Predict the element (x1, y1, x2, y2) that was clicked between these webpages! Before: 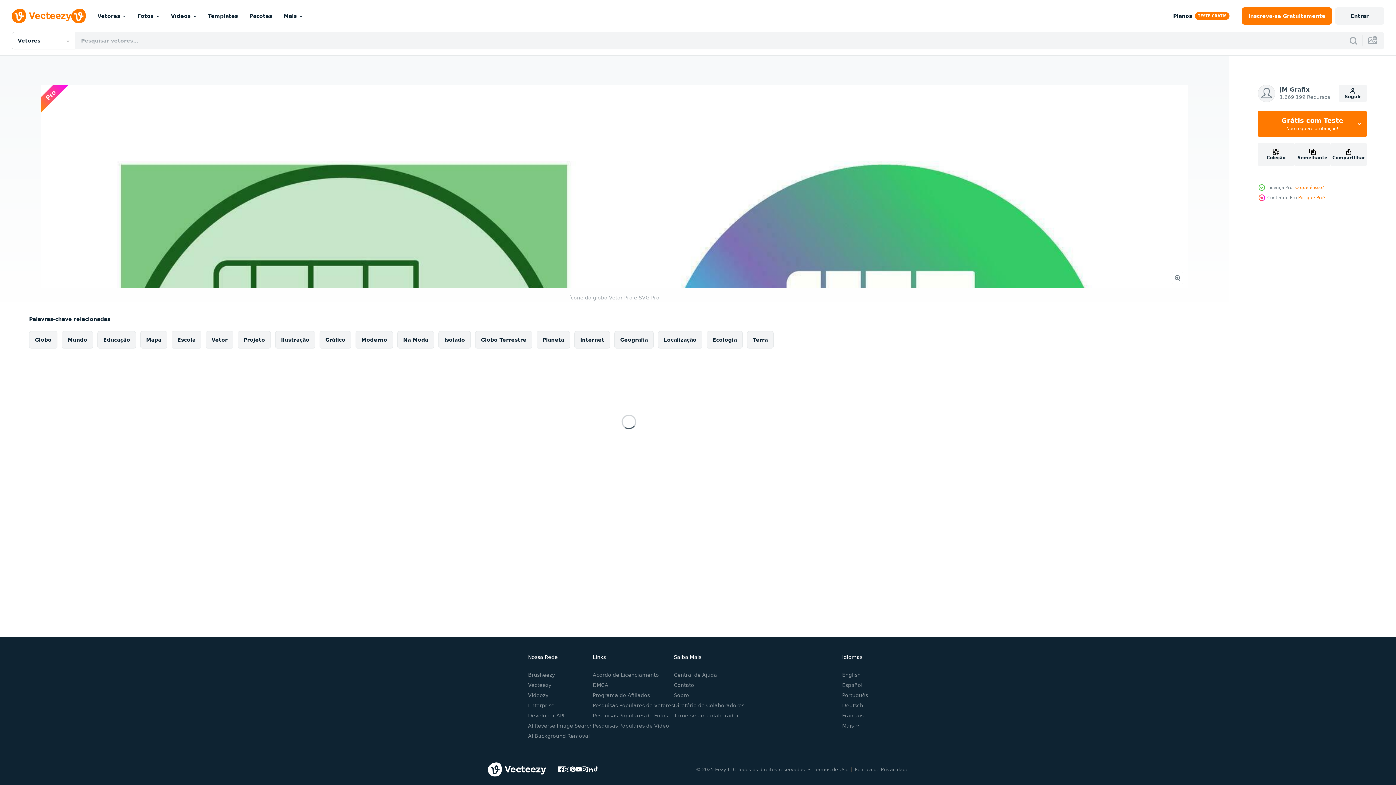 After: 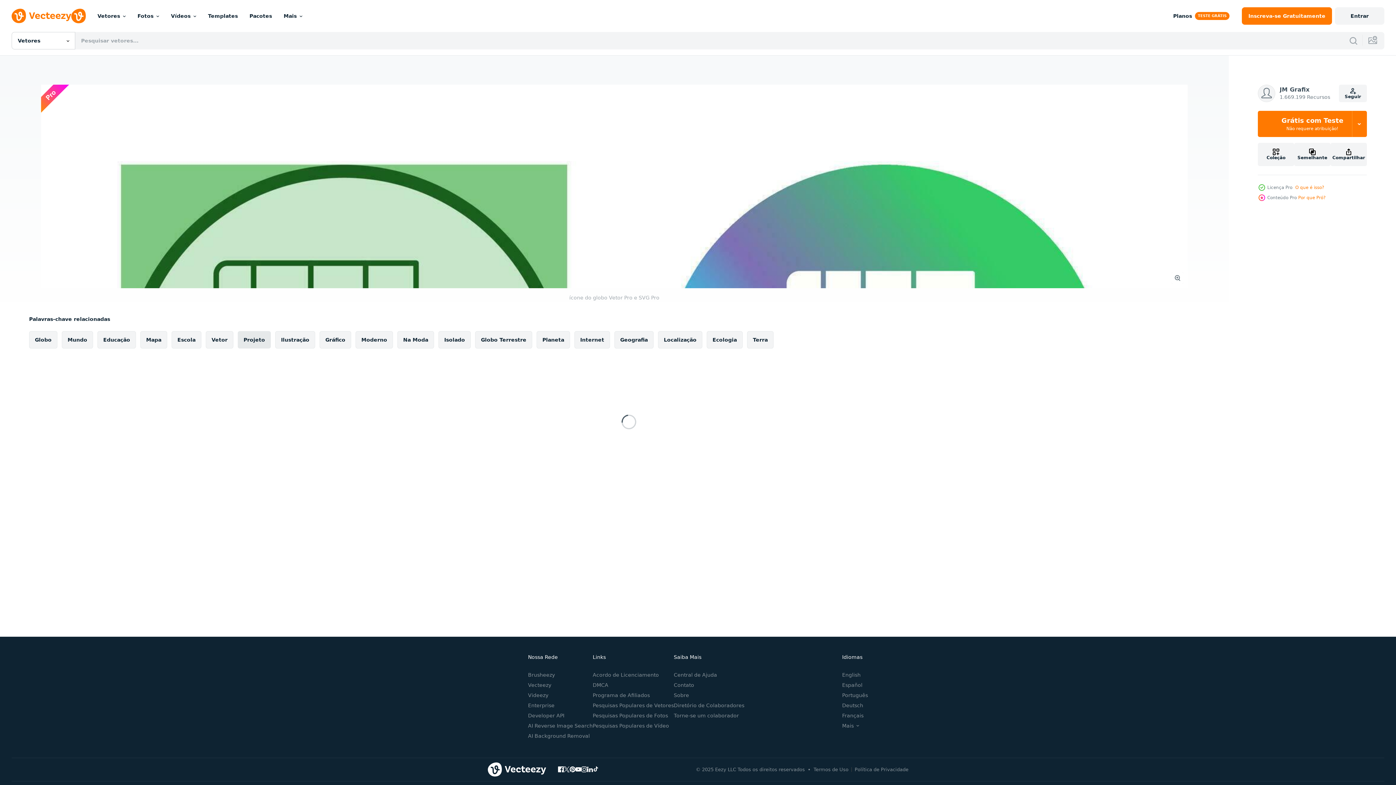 Action: bbox: (237, 331, 270, 348) label: Projeto